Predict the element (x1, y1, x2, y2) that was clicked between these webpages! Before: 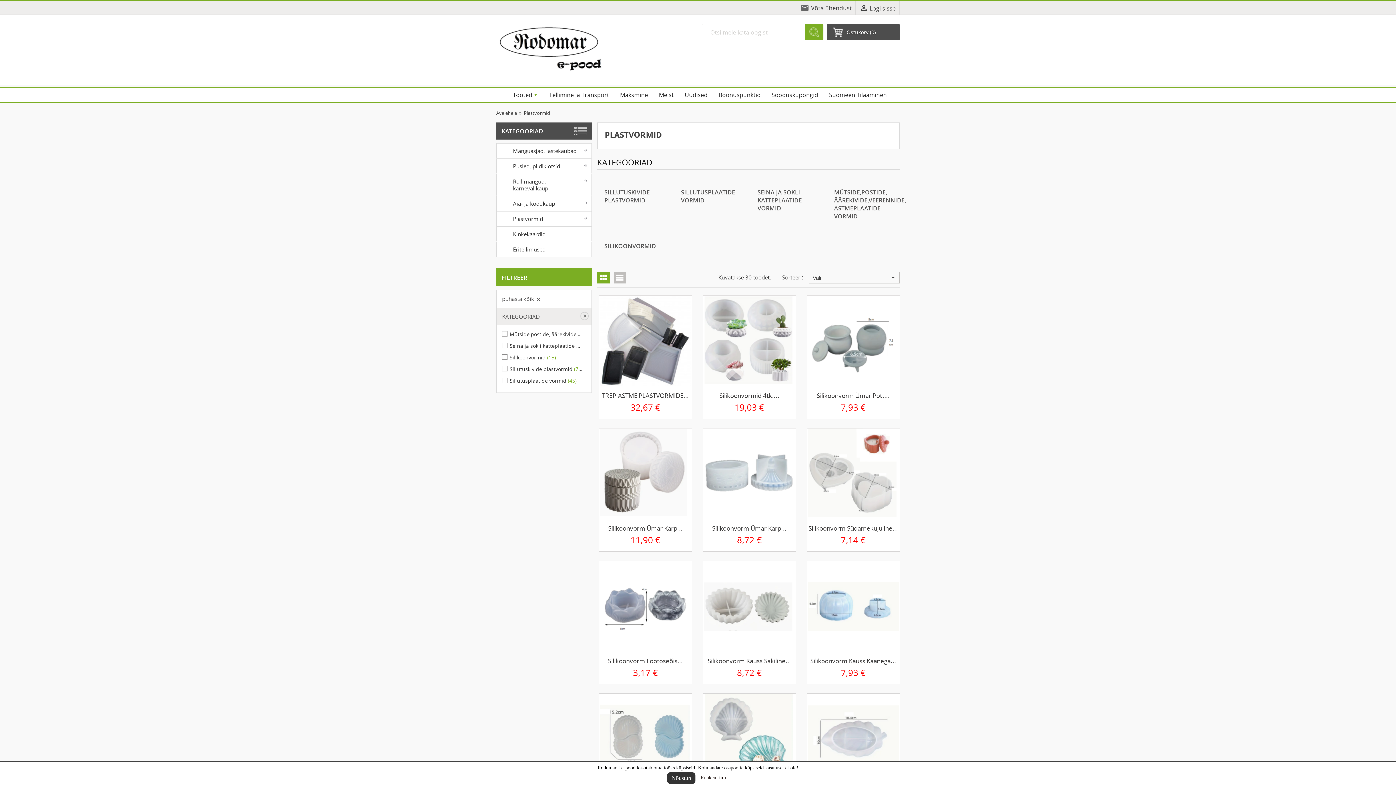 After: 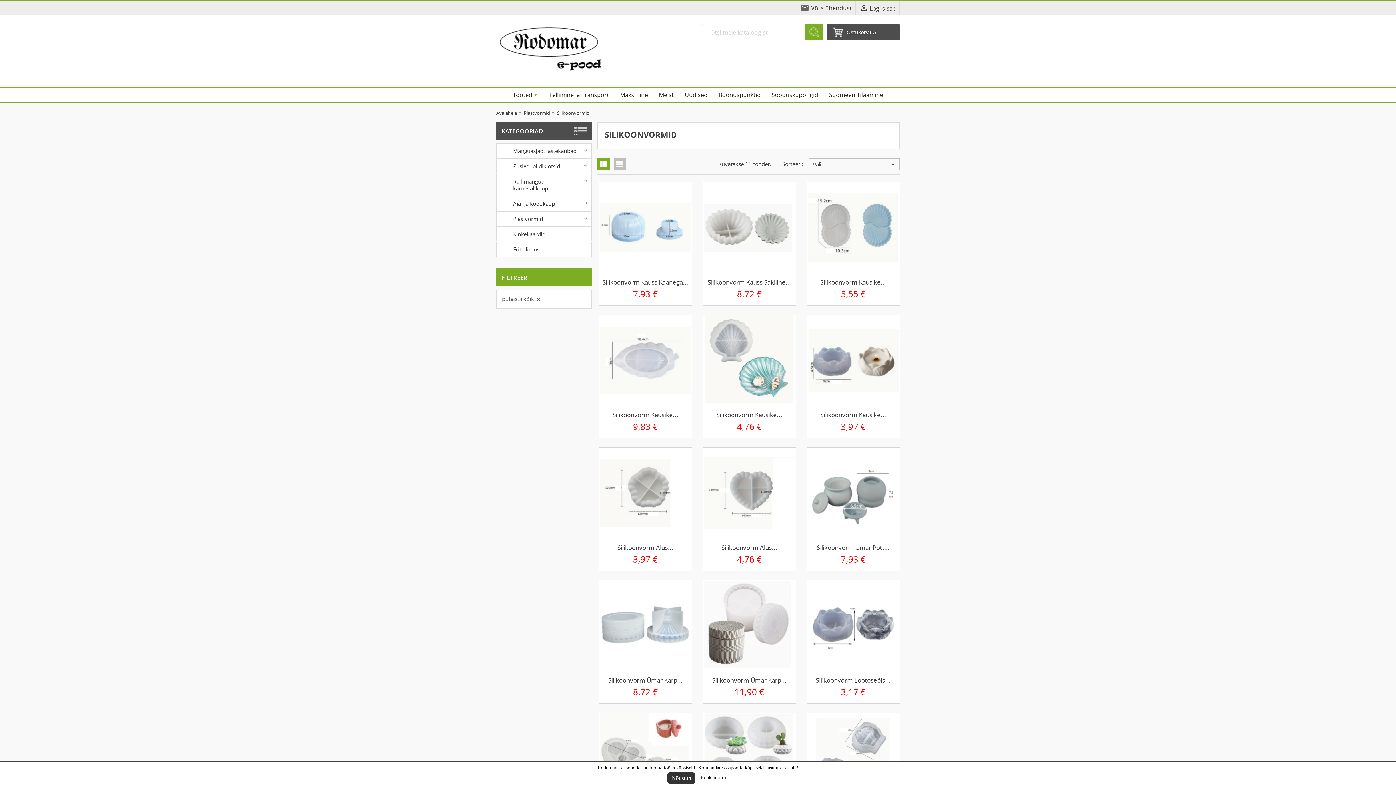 Action: label: SILIKOONVORMID bbox: (604, 242, 662, 250)